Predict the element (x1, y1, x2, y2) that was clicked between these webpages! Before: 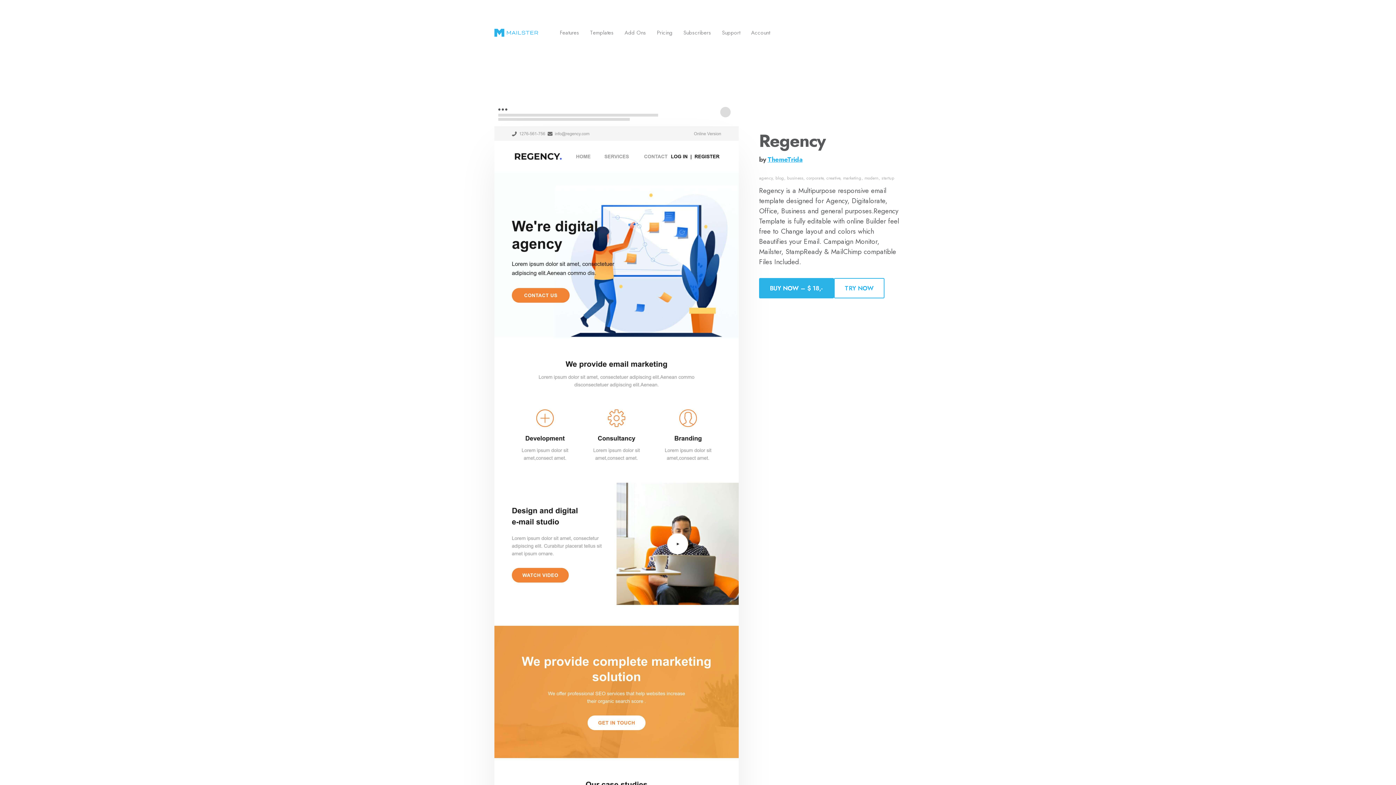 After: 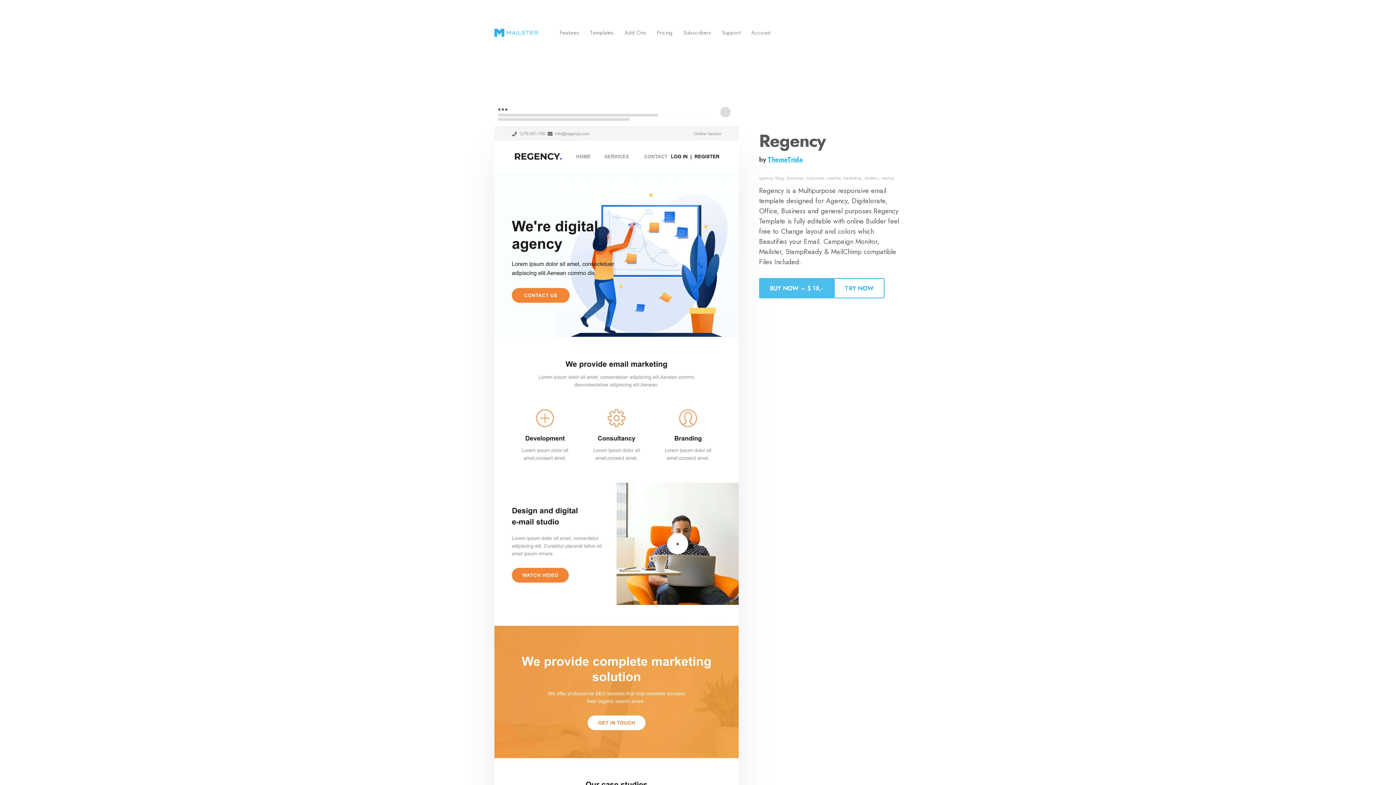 Action: bbox: (759, 278, 834, 298) label: BUY NOW – $ 18,-